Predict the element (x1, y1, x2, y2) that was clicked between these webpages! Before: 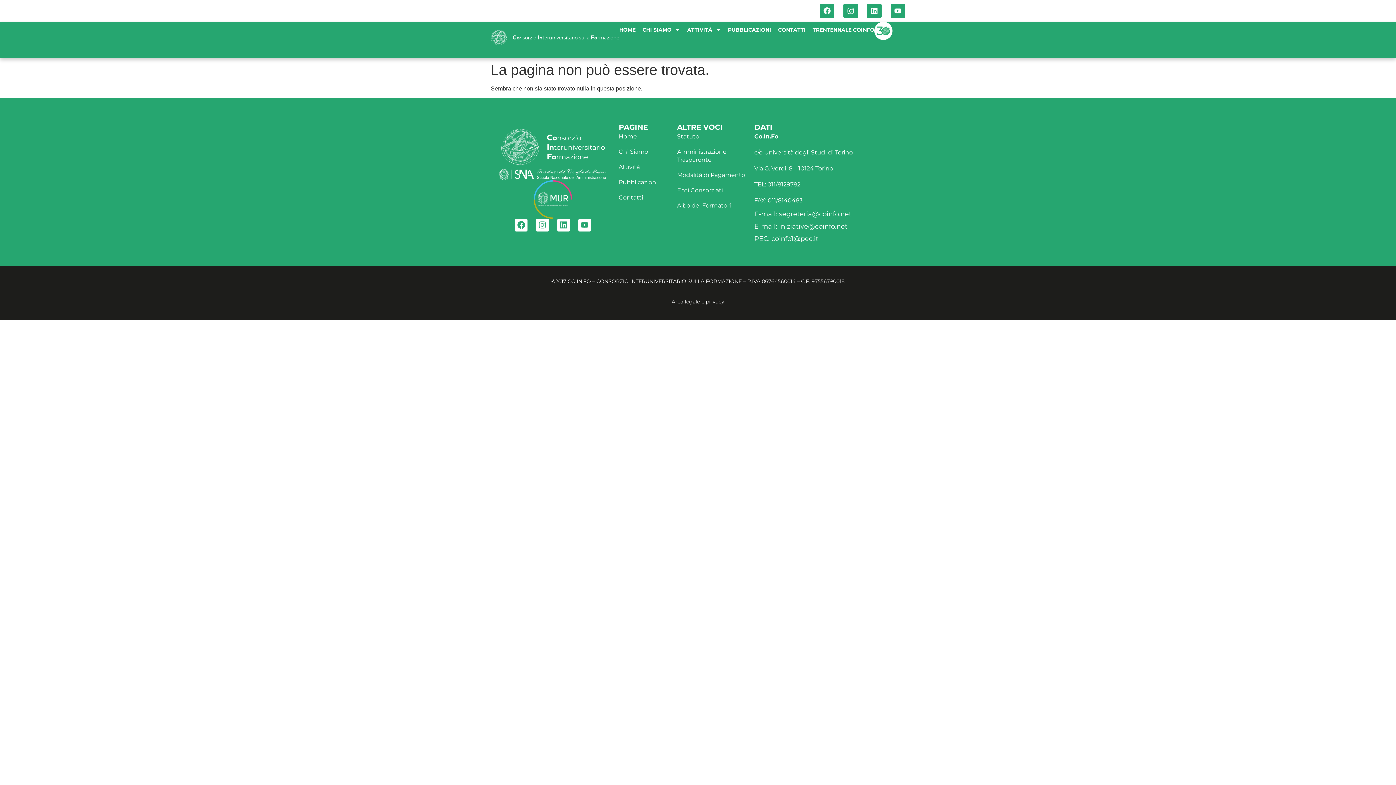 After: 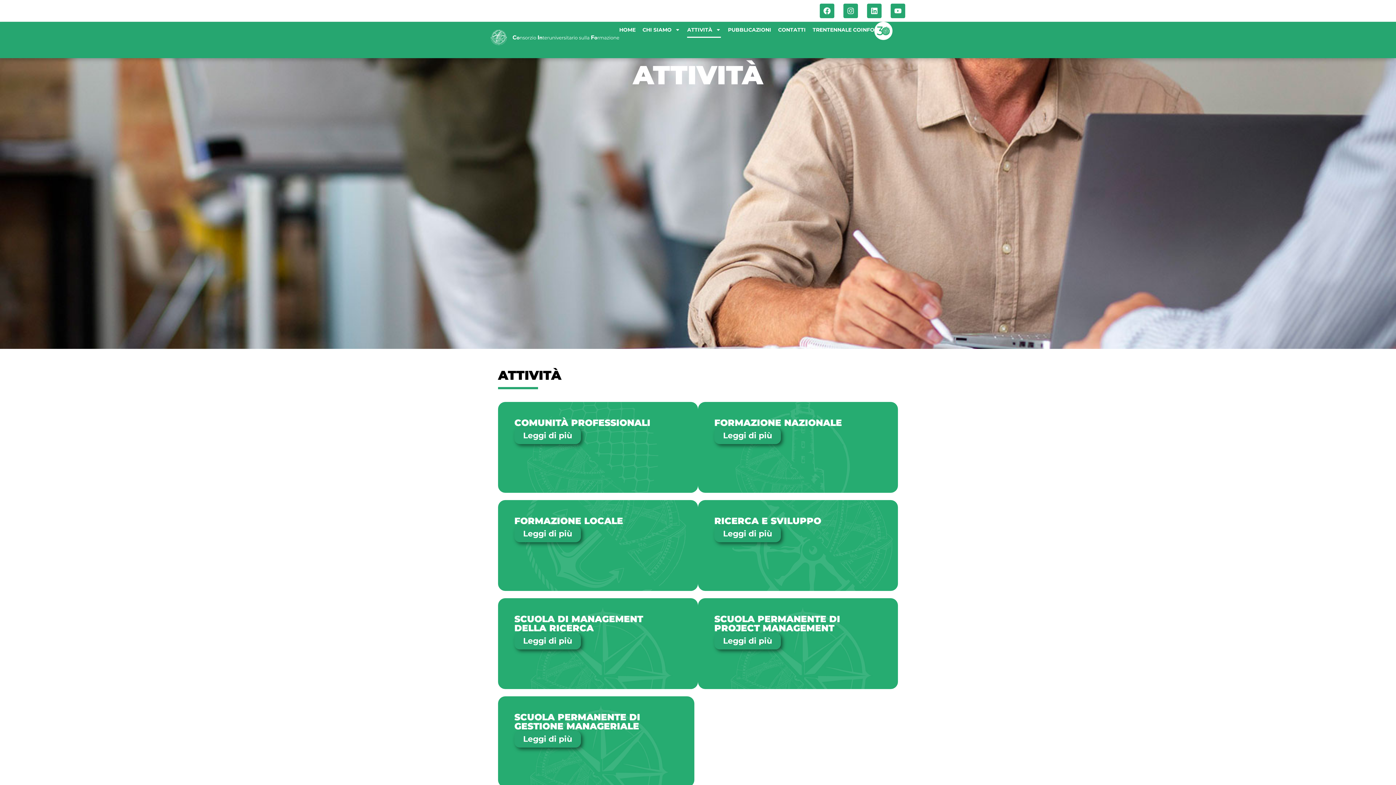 Action: label: Attività bbox: (618, 163, 670, 171)